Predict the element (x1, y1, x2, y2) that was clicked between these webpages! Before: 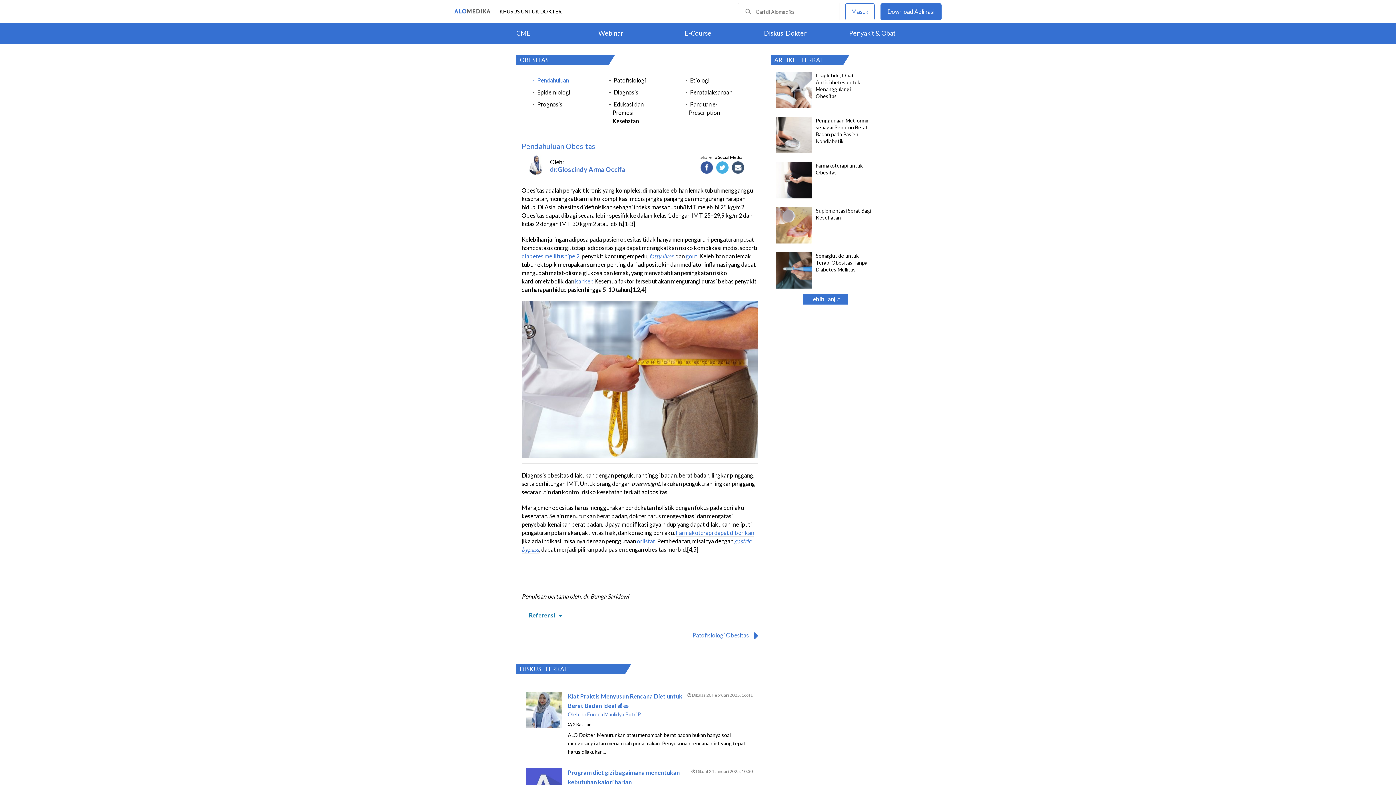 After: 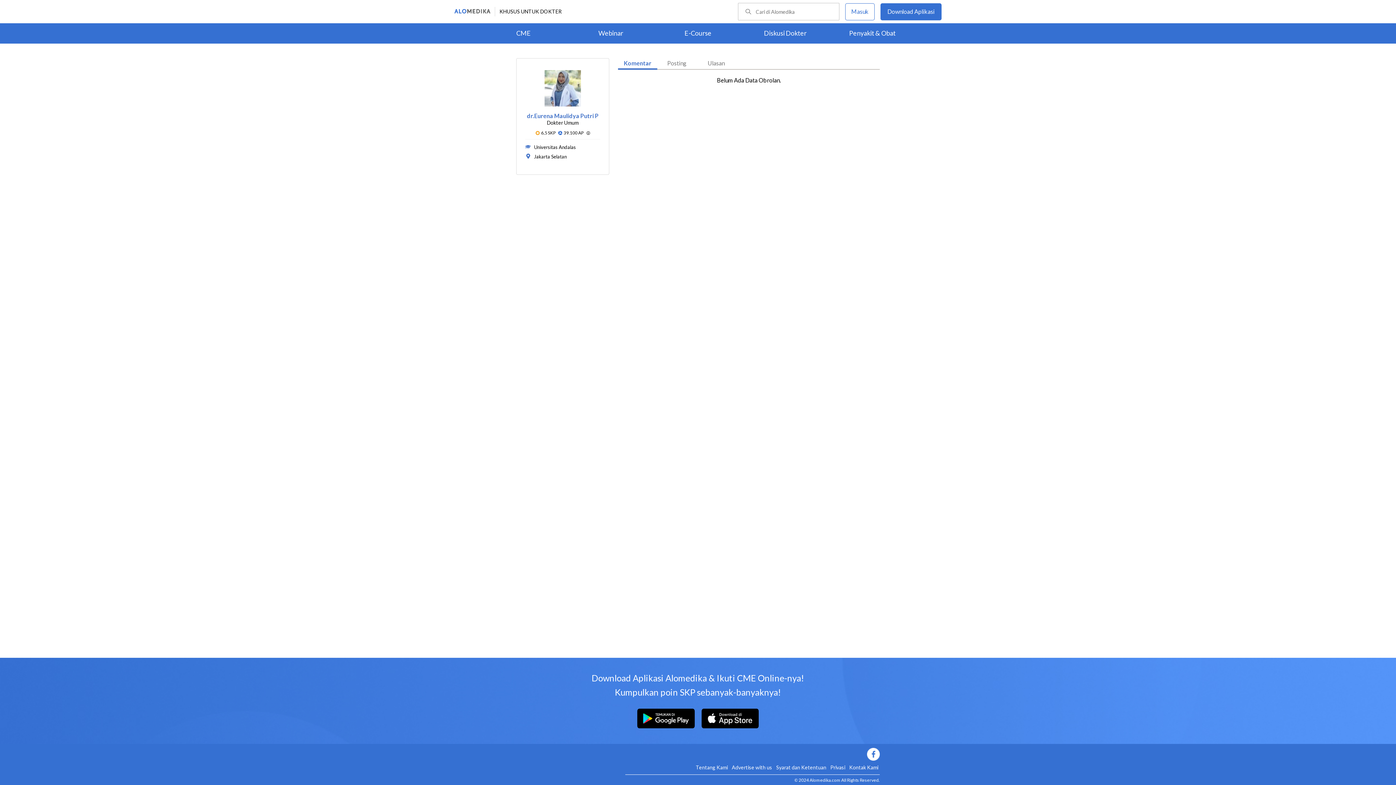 Action: bbox: (525, 722, 562, 729)